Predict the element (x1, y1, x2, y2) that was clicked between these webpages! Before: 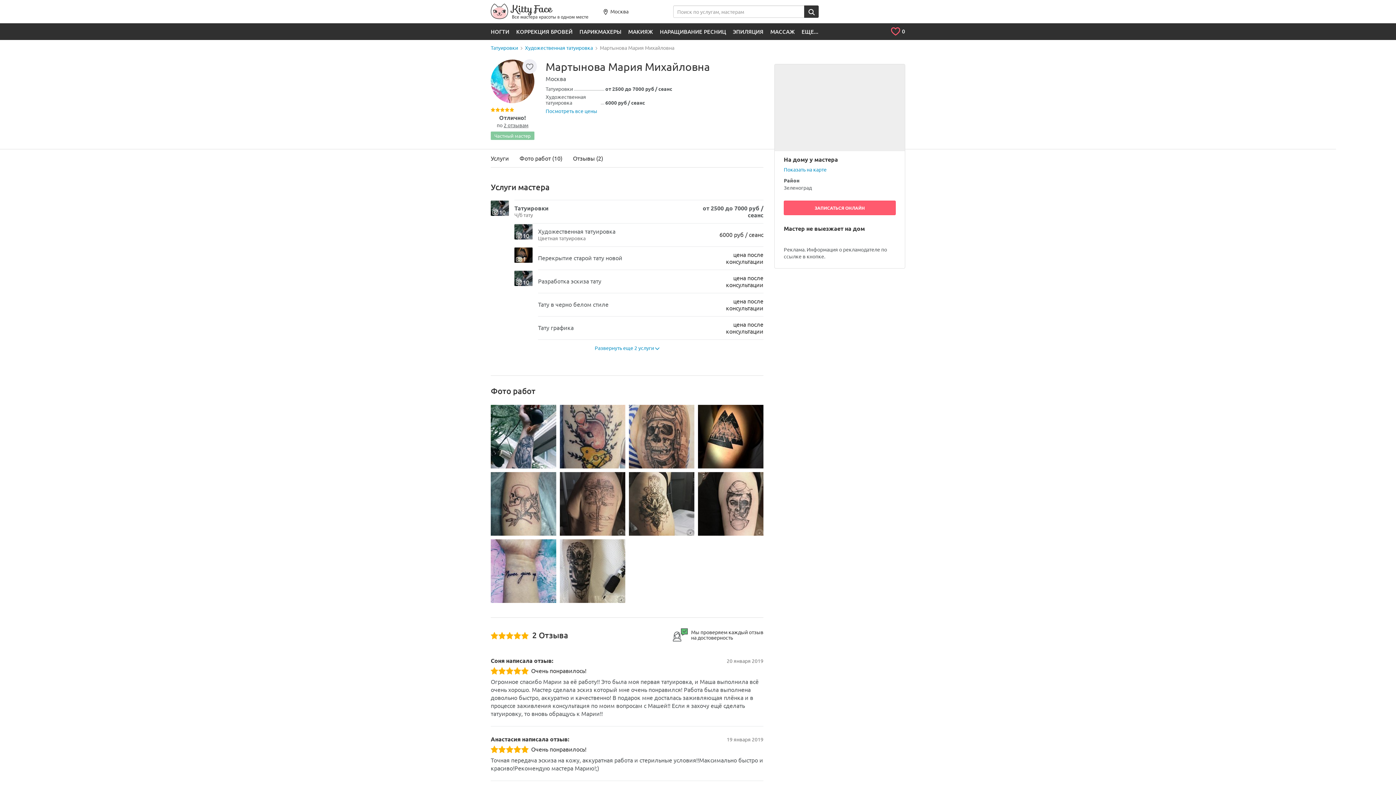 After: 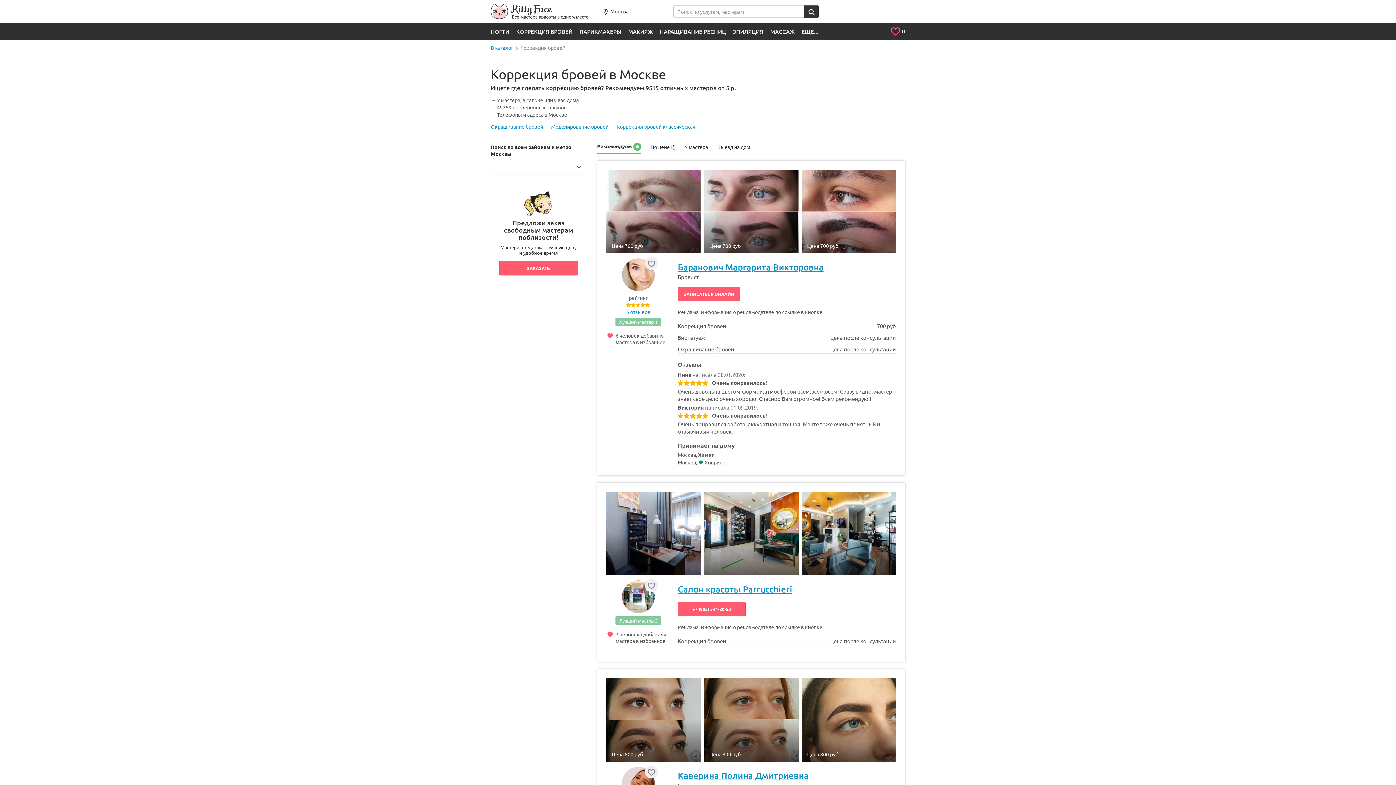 Action: bbox: (516, 23, 572, 40) label: КОРРЕКЦИЯ БРОВЕЙ